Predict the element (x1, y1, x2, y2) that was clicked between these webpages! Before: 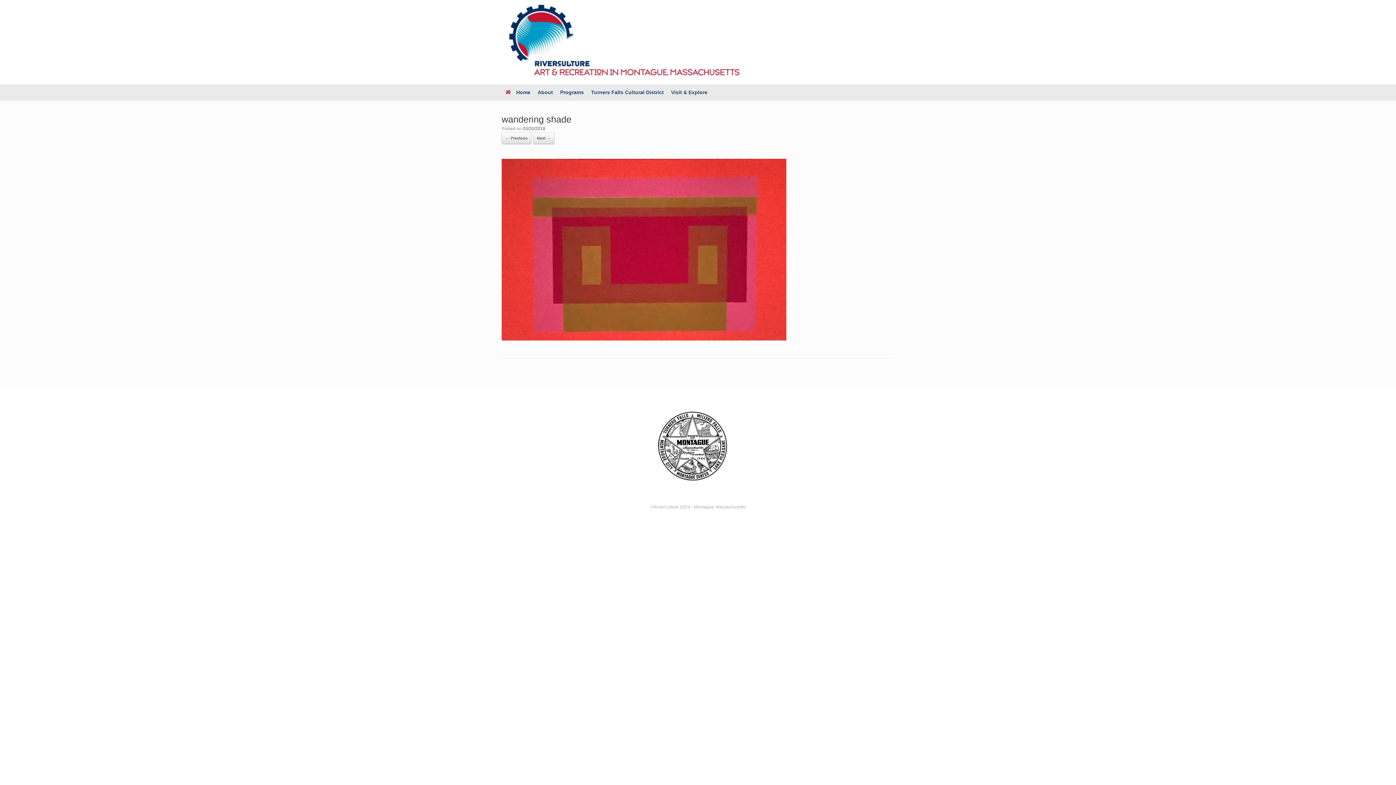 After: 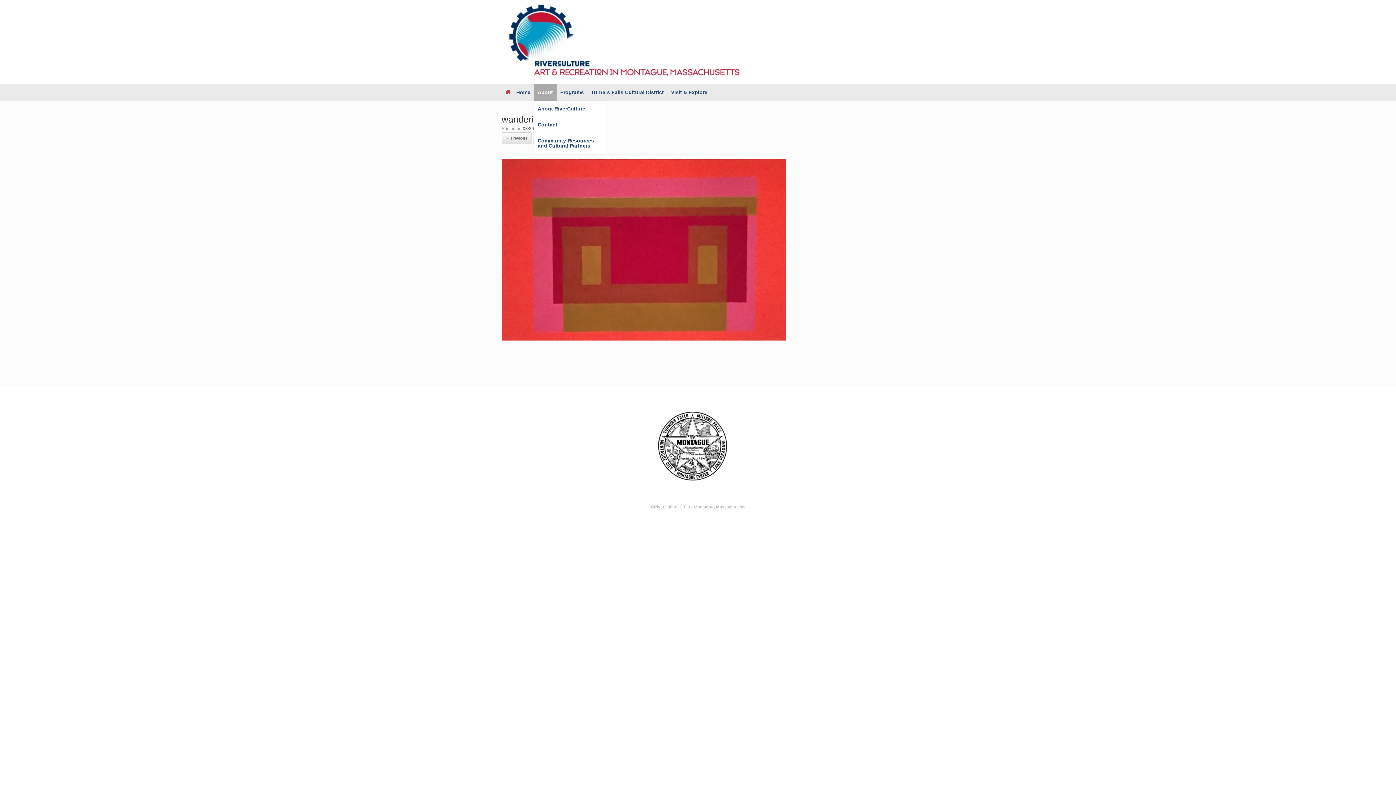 Action: label: About bbox: (534, 84, 556, 100)